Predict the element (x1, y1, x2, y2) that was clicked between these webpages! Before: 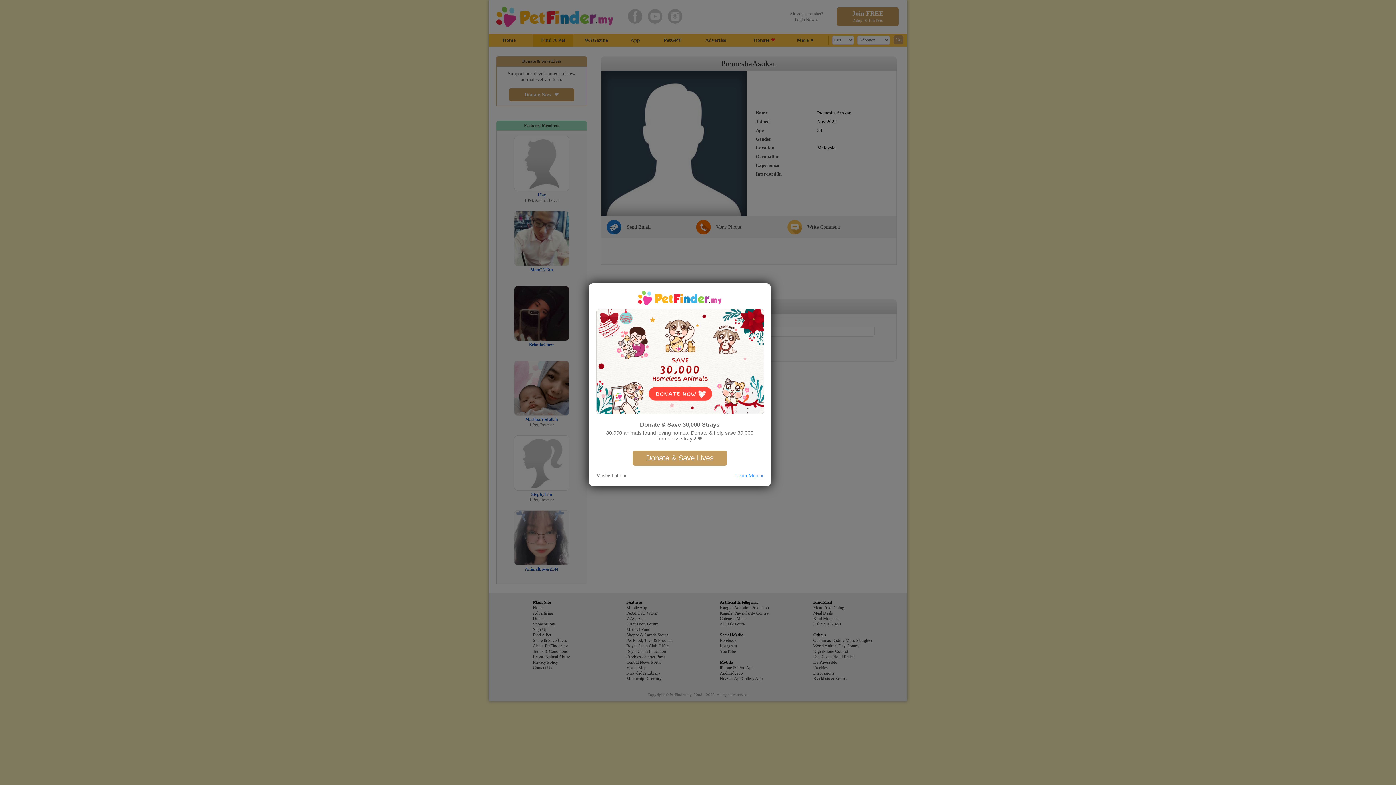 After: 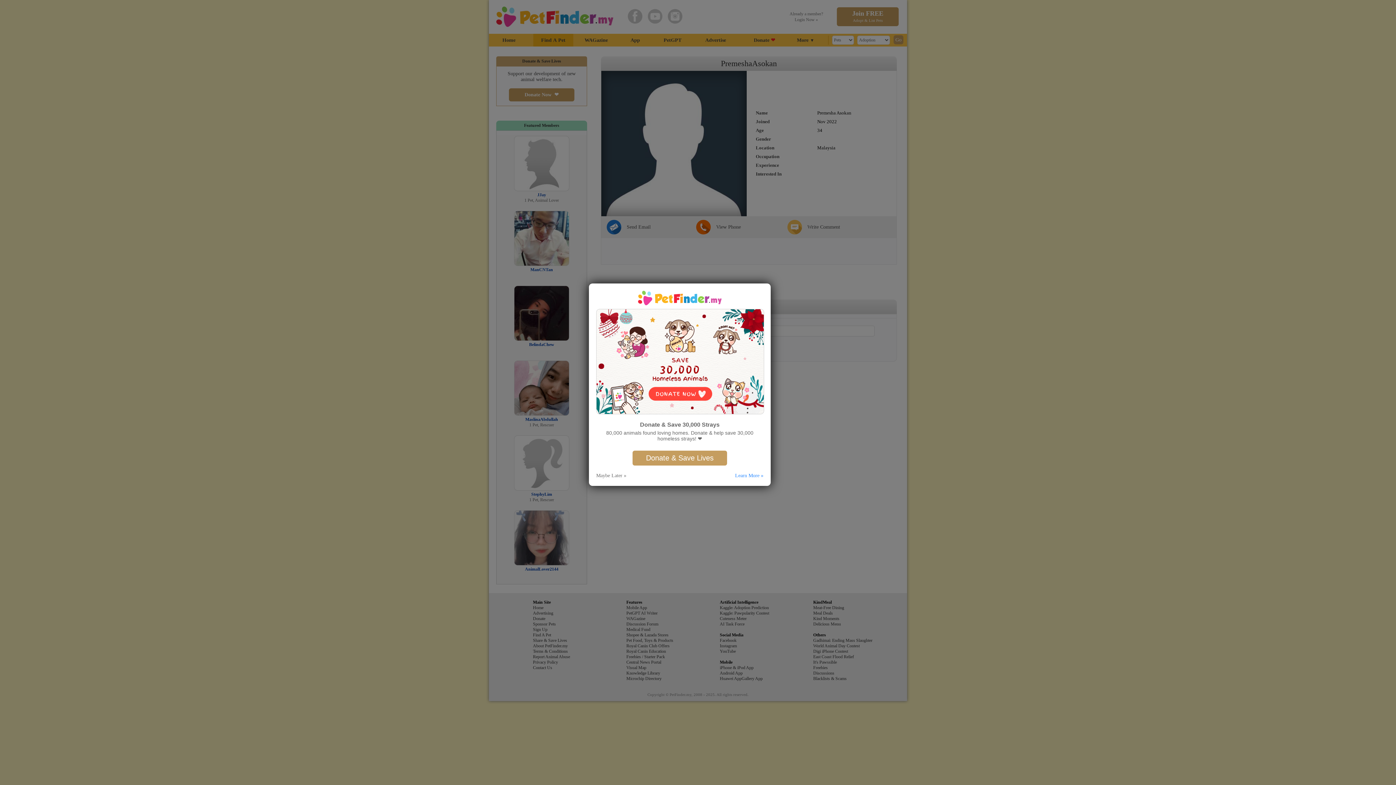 Action: bbox: (735, 472, 763, 478) label: Learn More »